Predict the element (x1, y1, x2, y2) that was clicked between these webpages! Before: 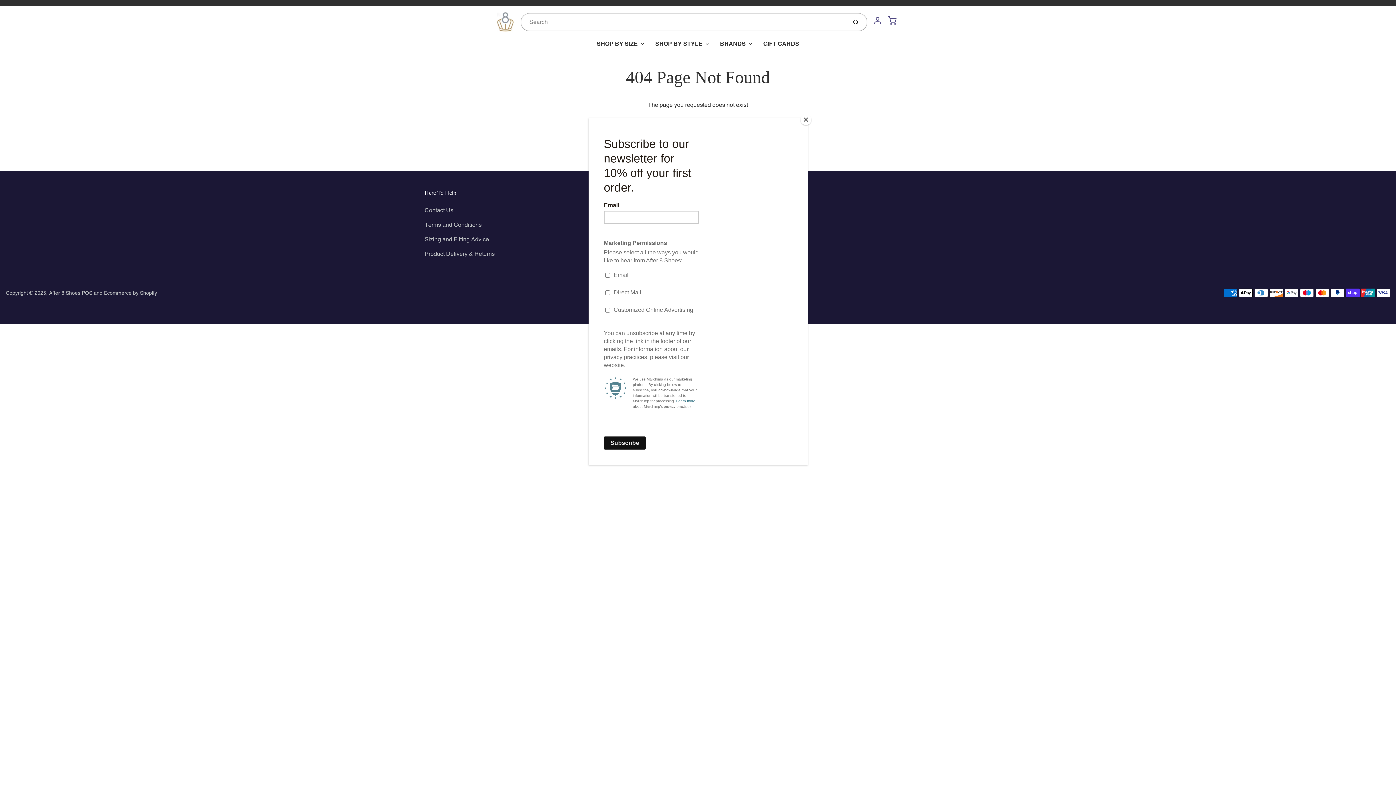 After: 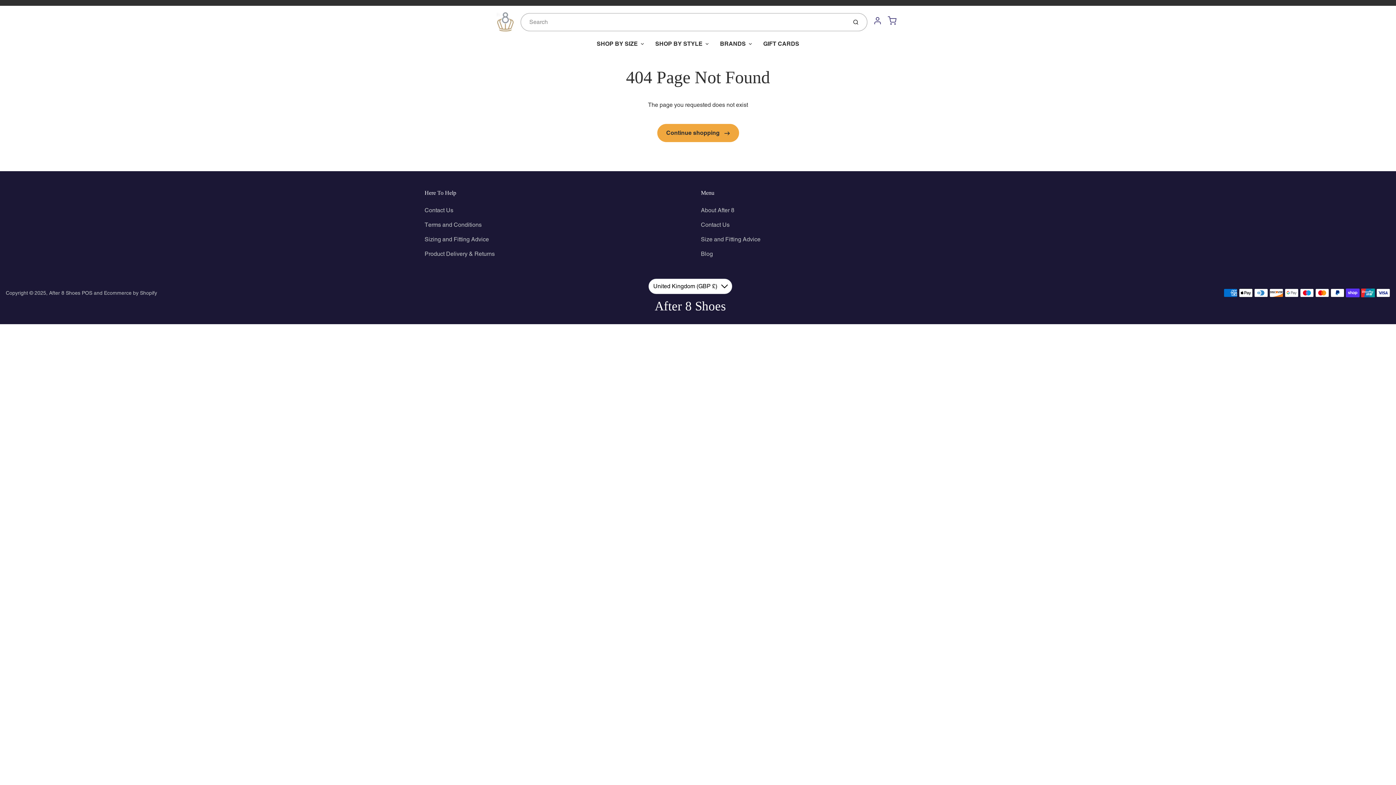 Action: bbox: (800, 114, 811, 125) label: Close